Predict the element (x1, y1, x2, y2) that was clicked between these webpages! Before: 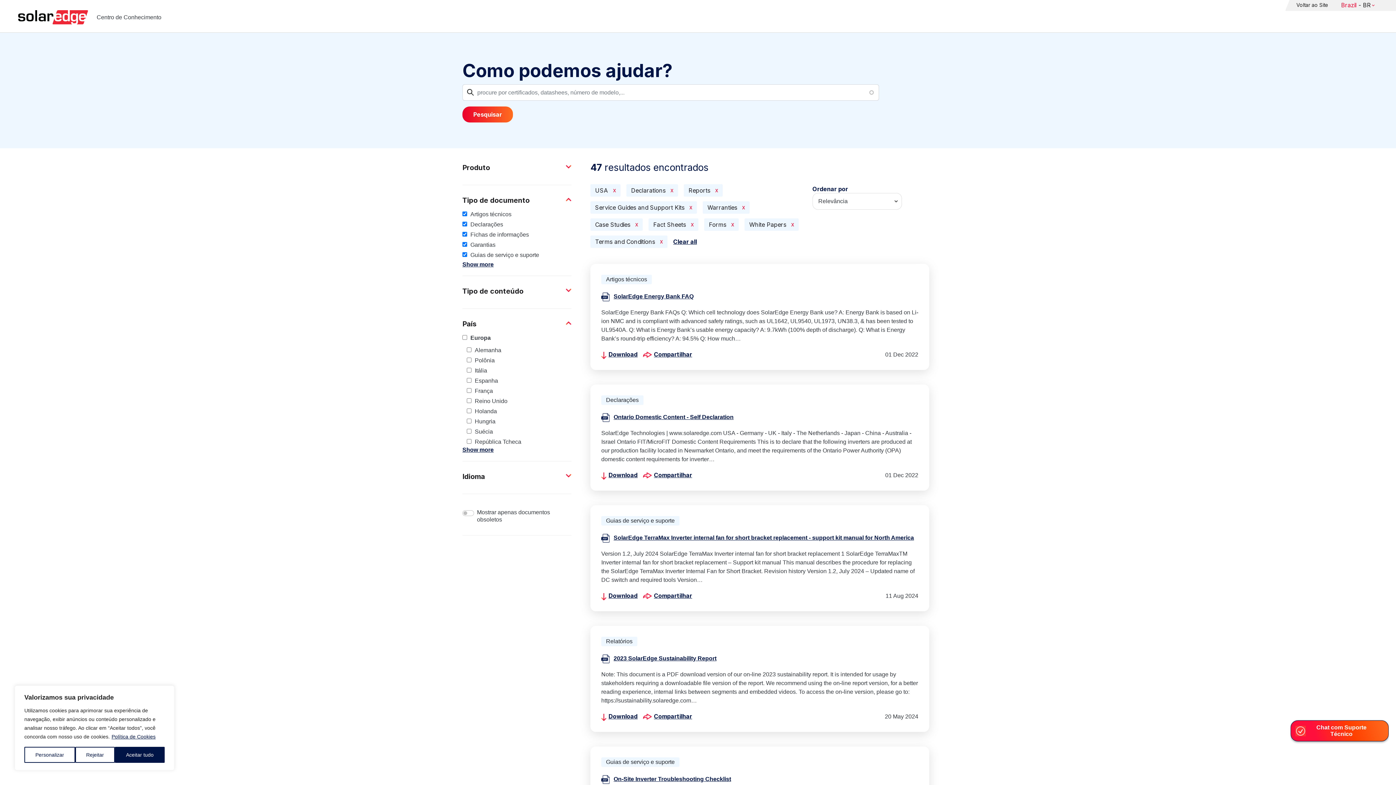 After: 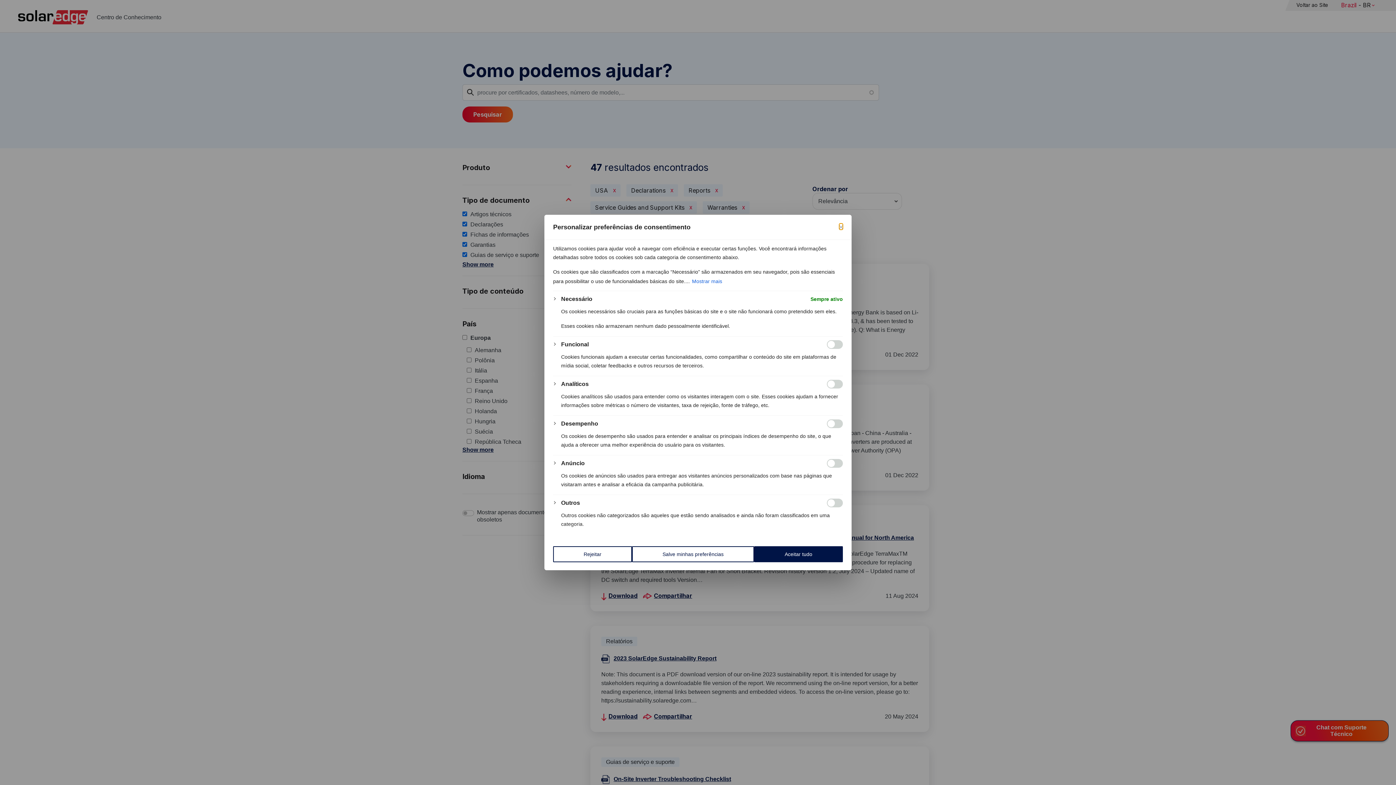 Action: bbox: (24, 747, 75, 763) label: Personalizar